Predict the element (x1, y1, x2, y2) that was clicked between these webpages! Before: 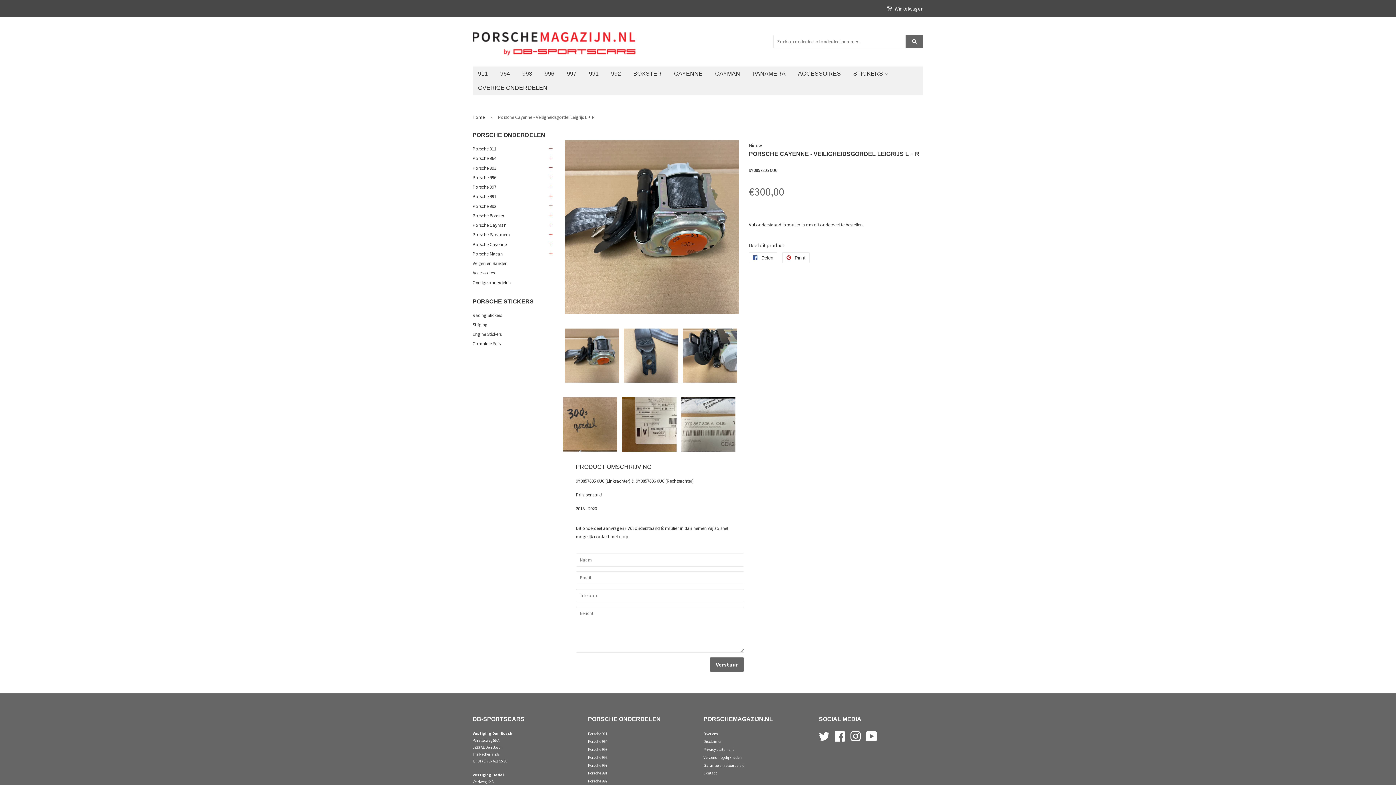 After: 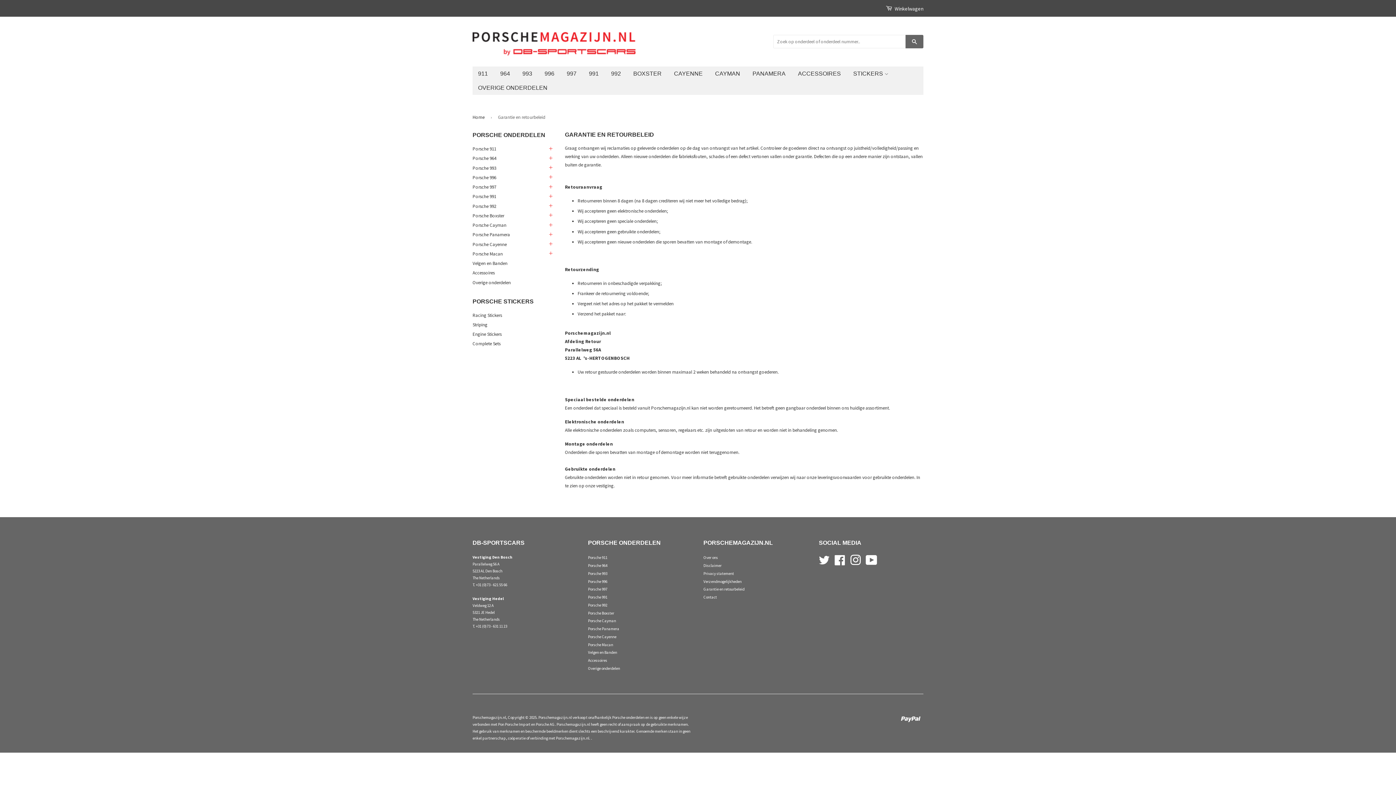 Action: bbox: (703, 763, 744, 768) label: Garantie en retourbeleid